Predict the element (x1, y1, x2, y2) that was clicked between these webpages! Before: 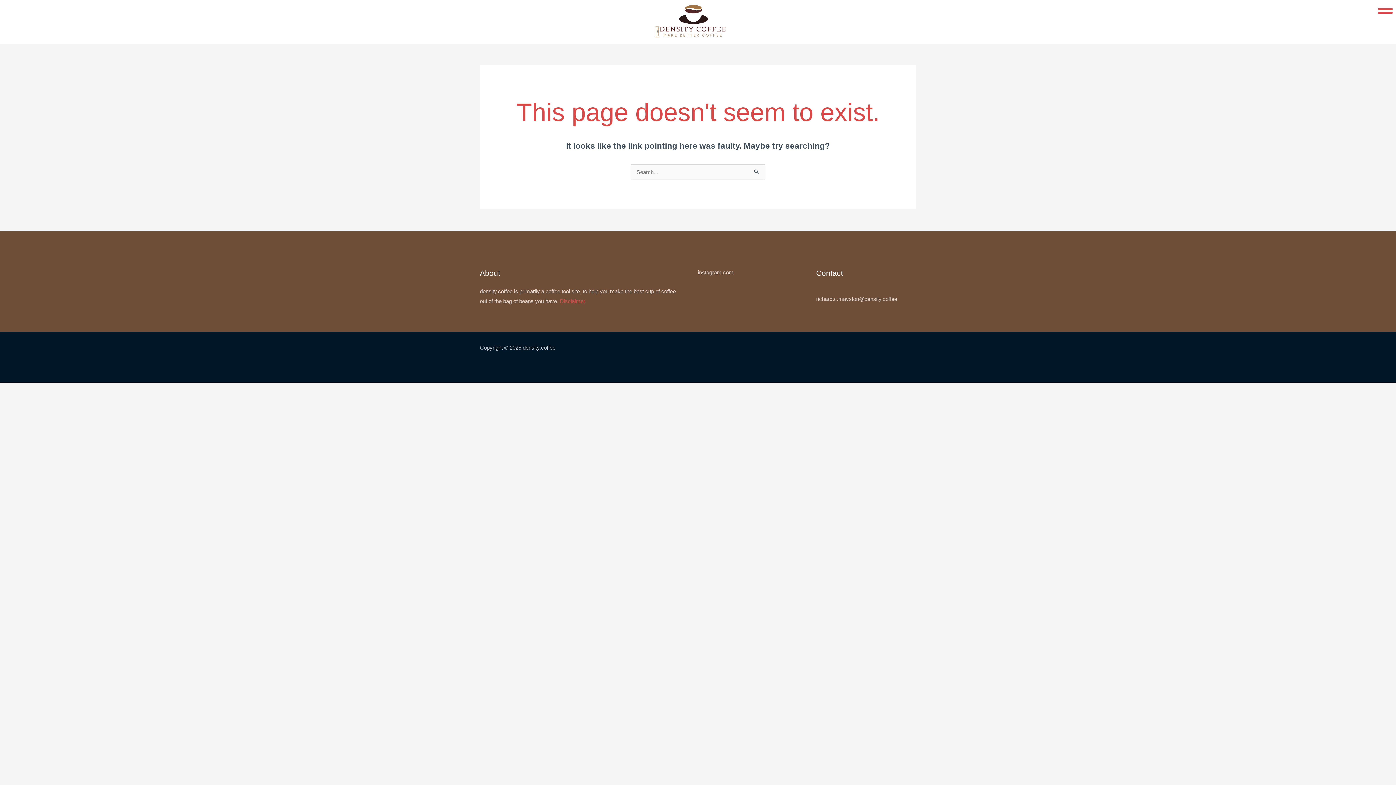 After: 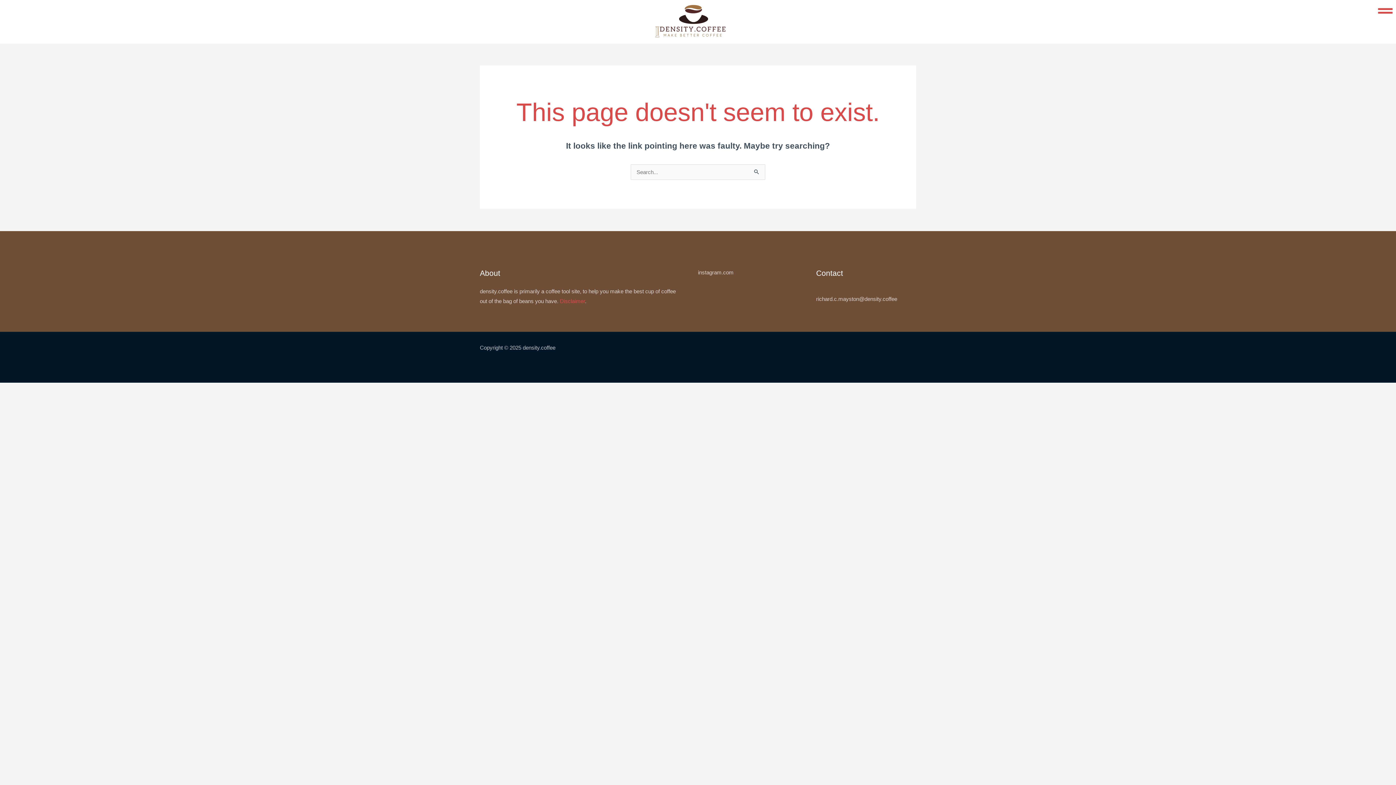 Action: bbox: (1378, 3, 1392, 18)